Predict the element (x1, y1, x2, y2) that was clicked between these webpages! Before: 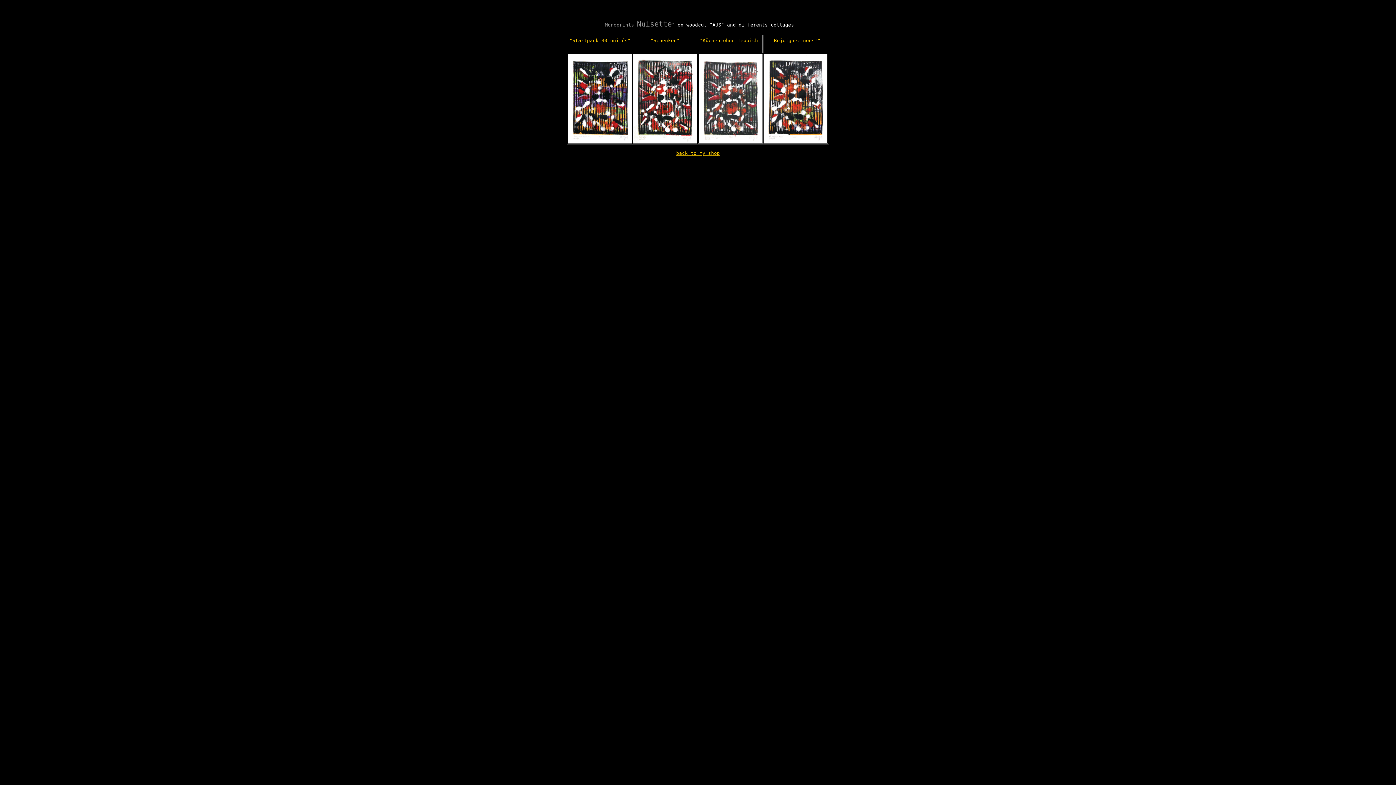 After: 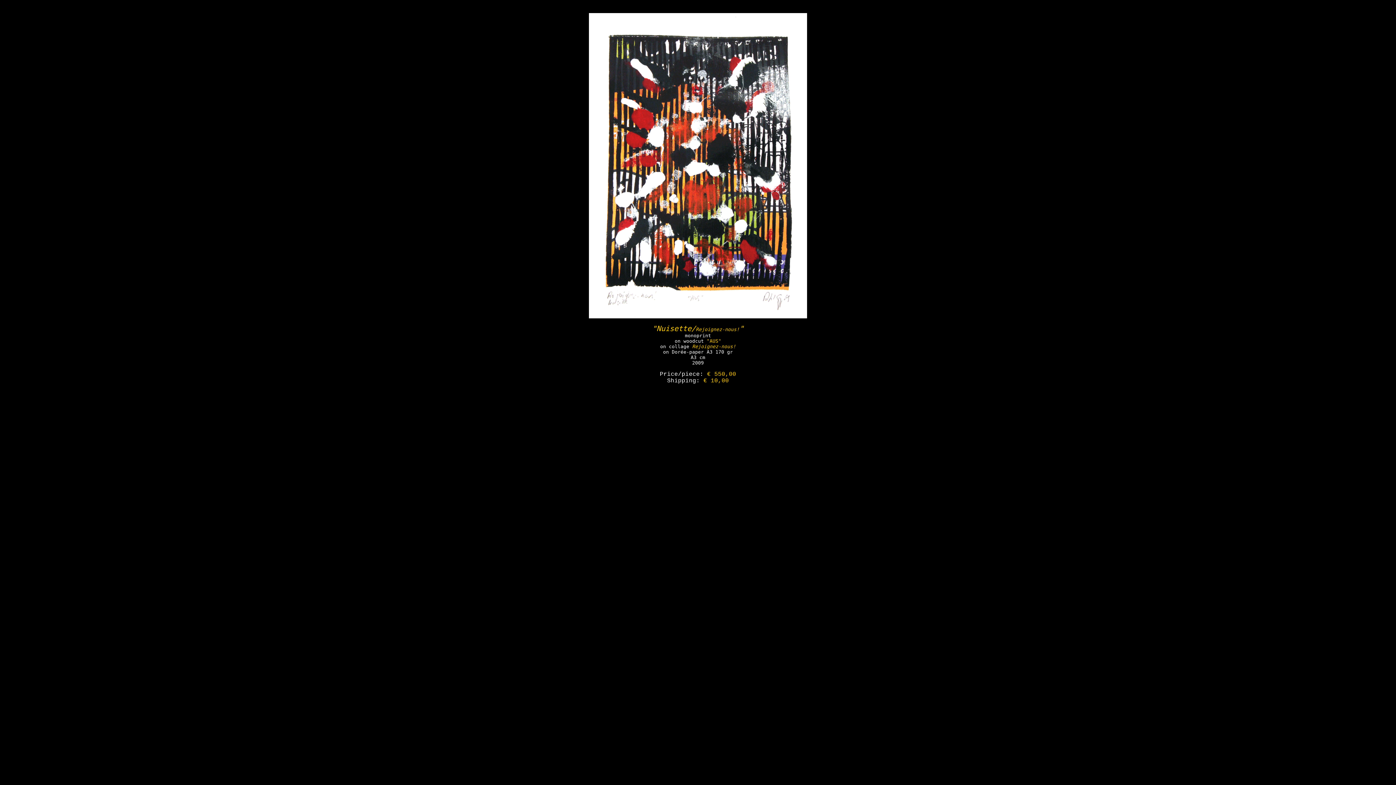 Action: bbox: (764, 138, 827, 144)